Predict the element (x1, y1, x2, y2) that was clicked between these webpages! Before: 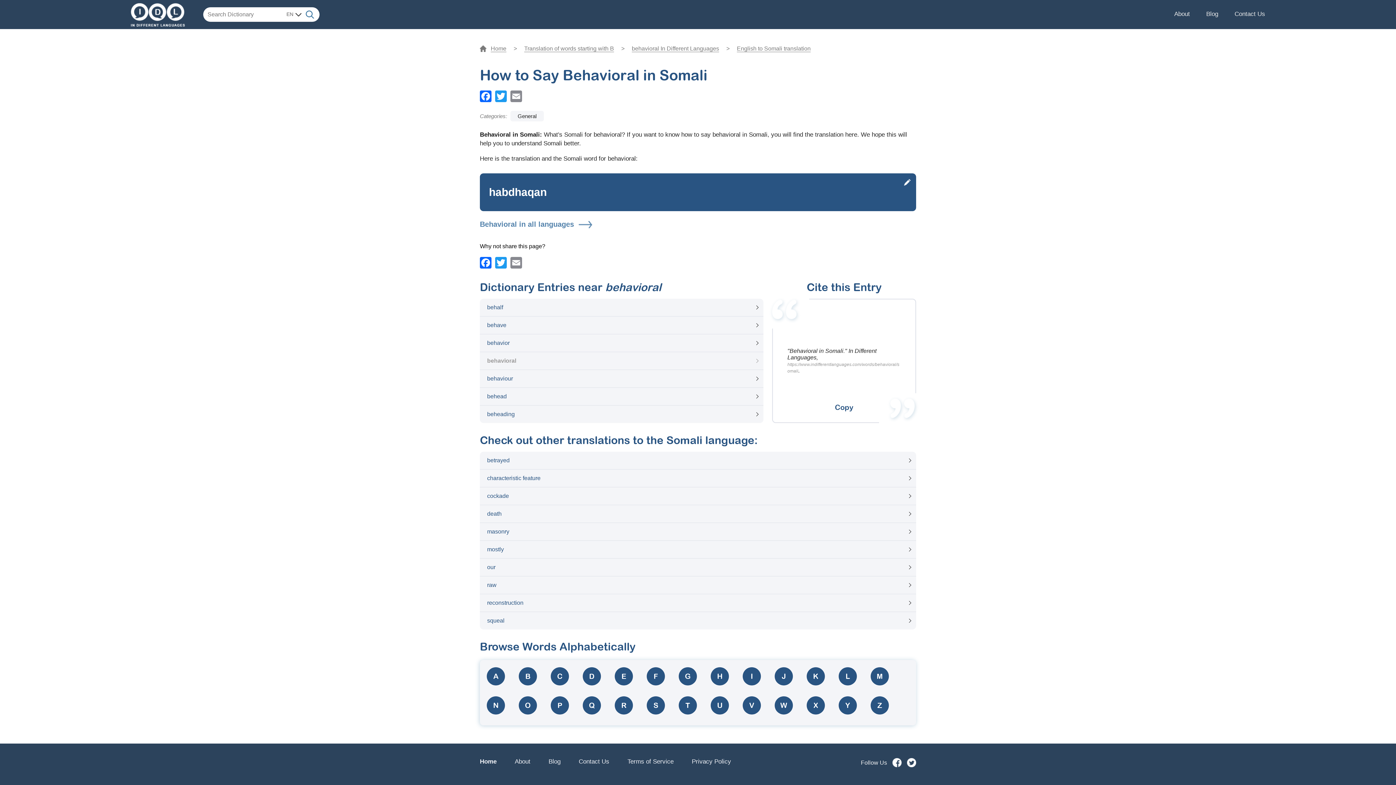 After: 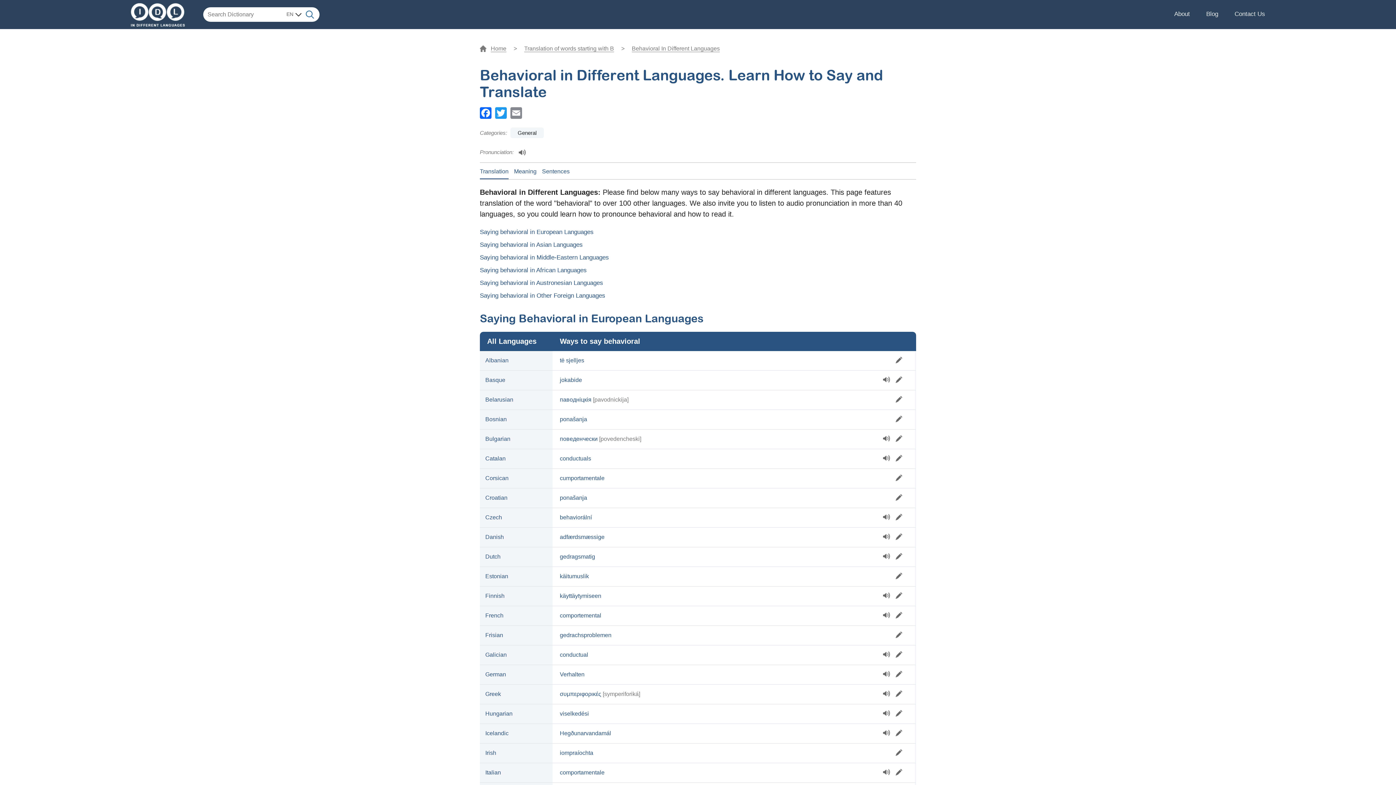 Action: label: behavioral In Different Languages bbox: (632, 45, 719, 52)